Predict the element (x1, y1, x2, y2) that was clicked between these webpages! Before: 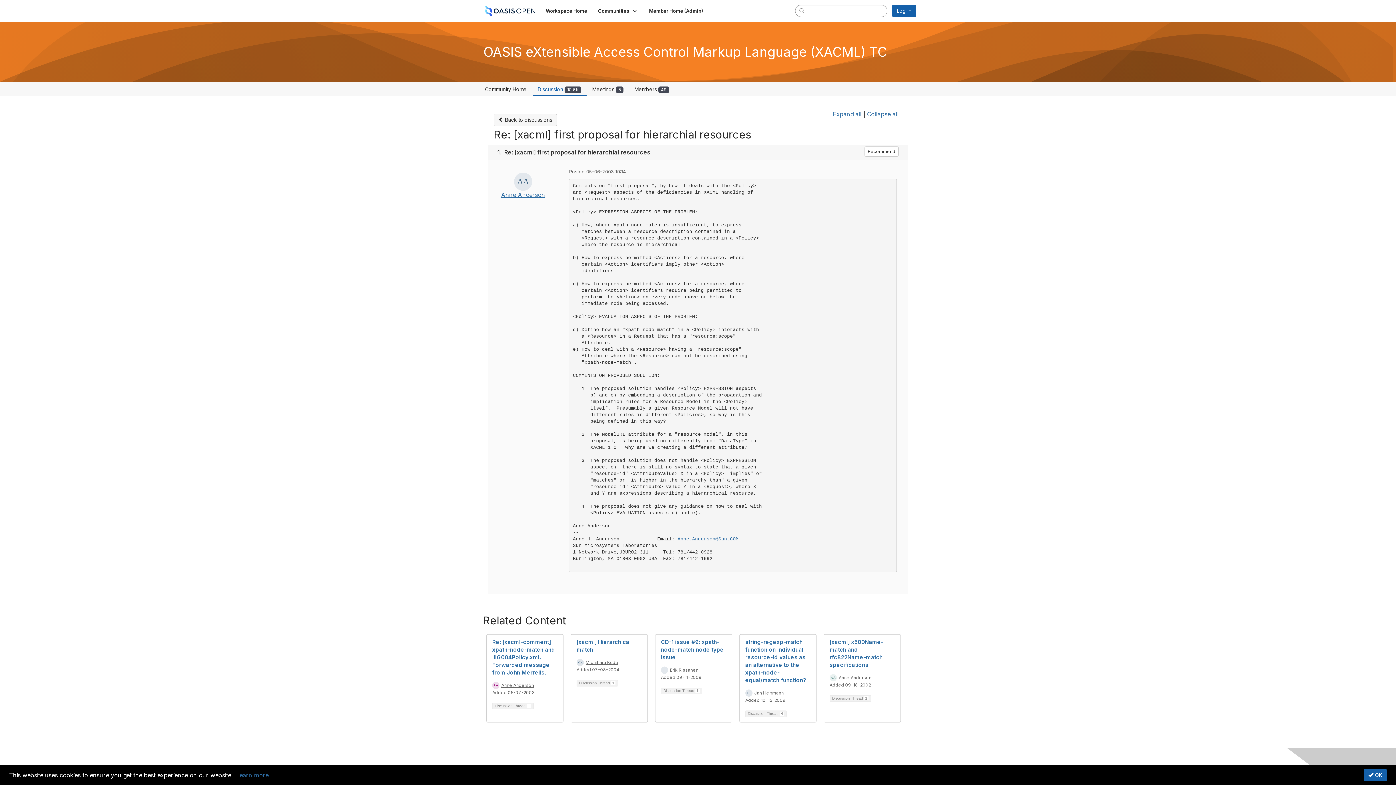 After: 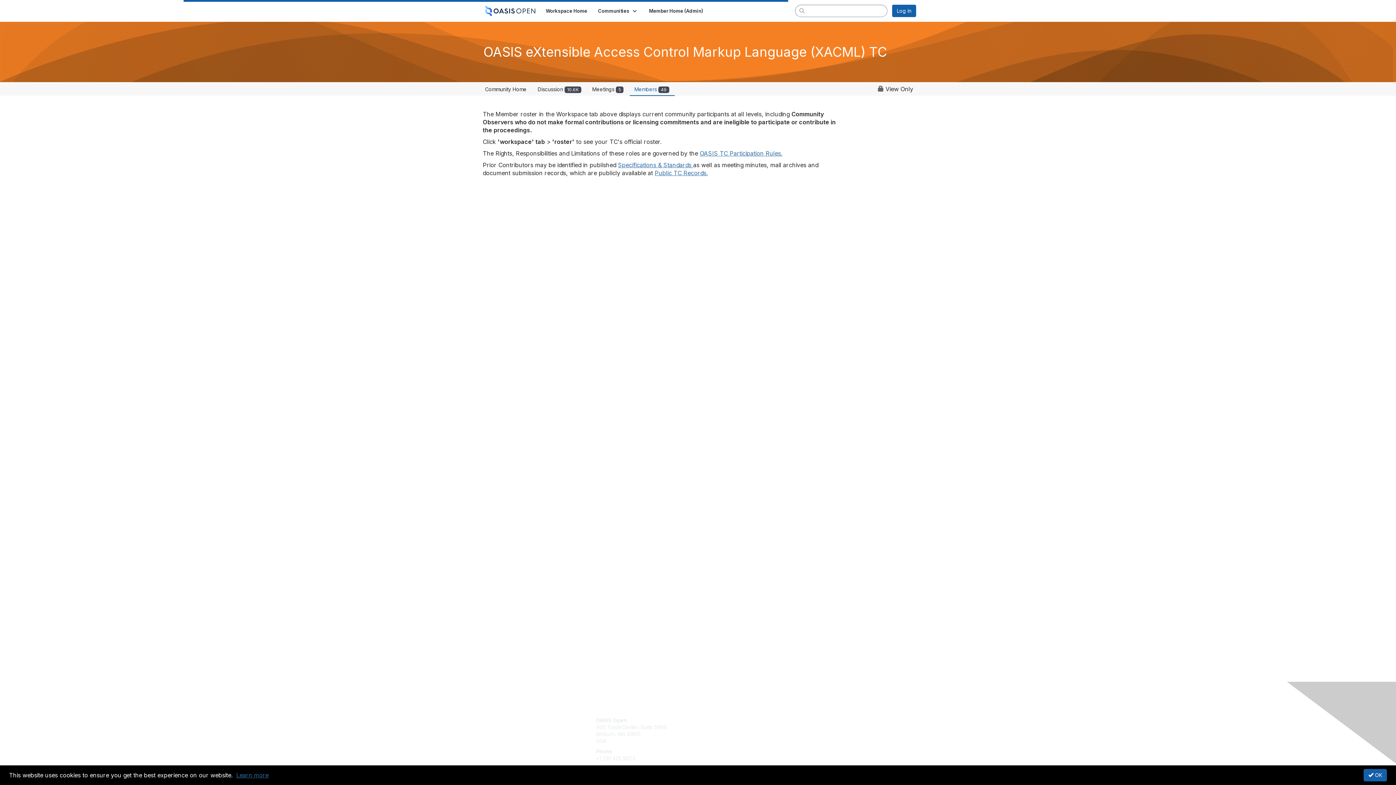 Action: label: Members 49 bbox: (630, 83, 673, 95)